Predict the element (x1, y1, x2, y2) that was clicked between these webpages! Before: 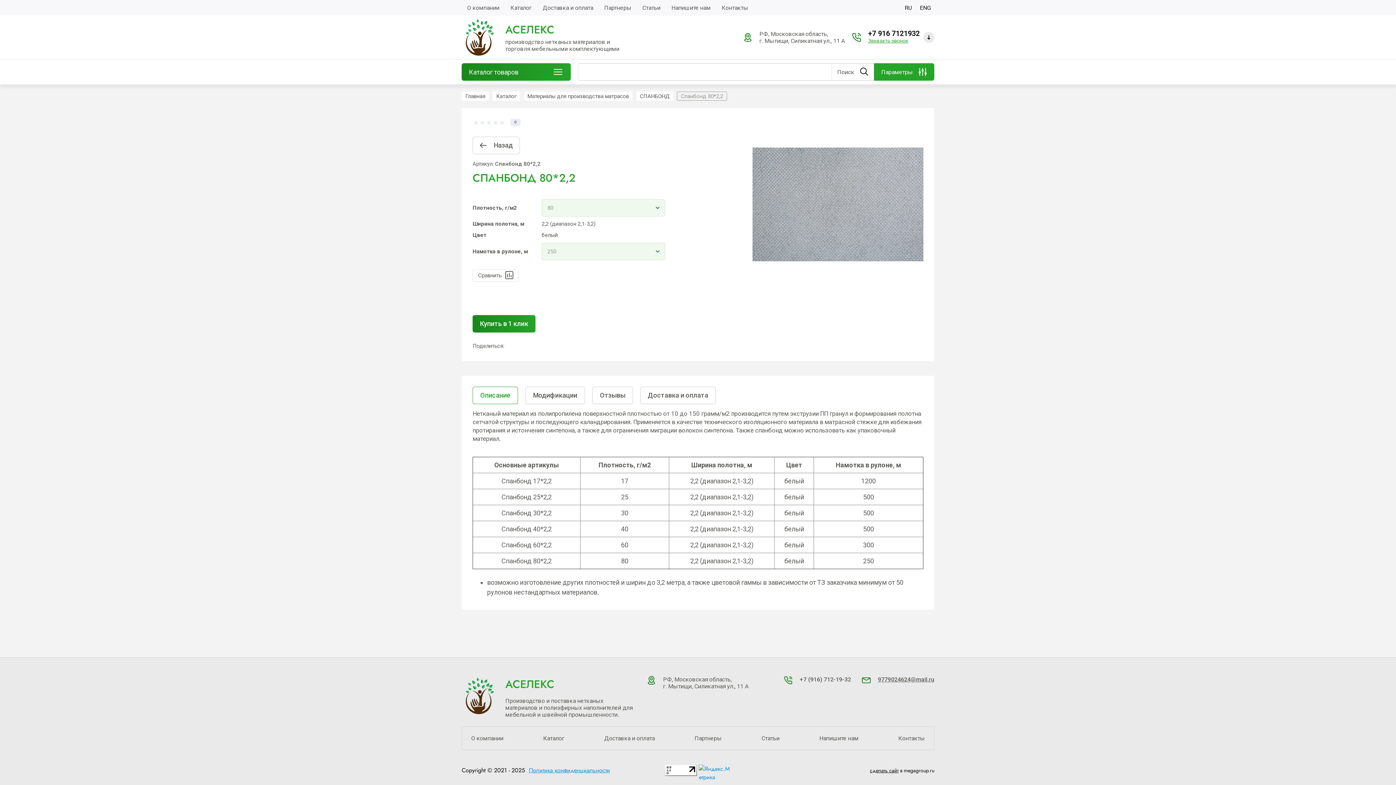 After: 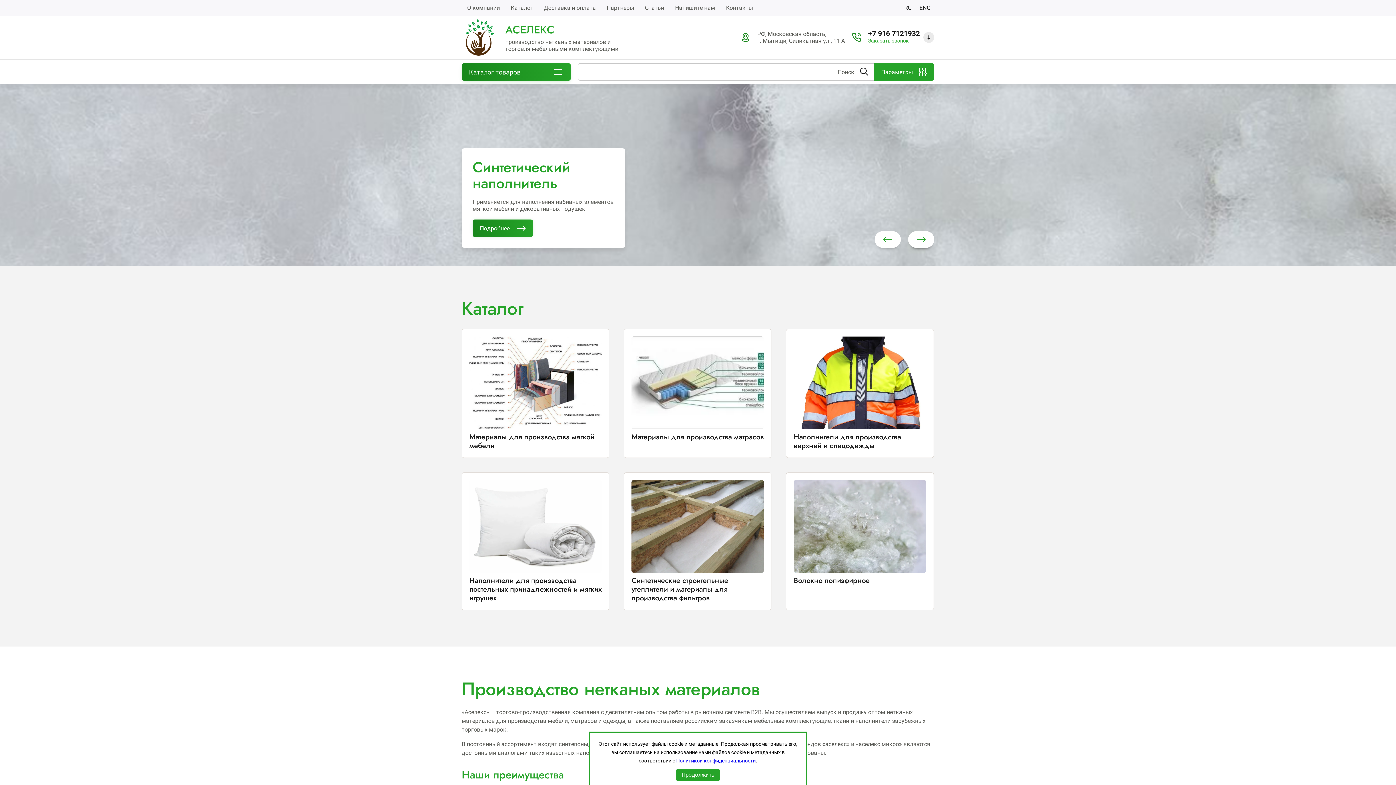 Action: label: RU bbox: (900, 0, 916, 15)